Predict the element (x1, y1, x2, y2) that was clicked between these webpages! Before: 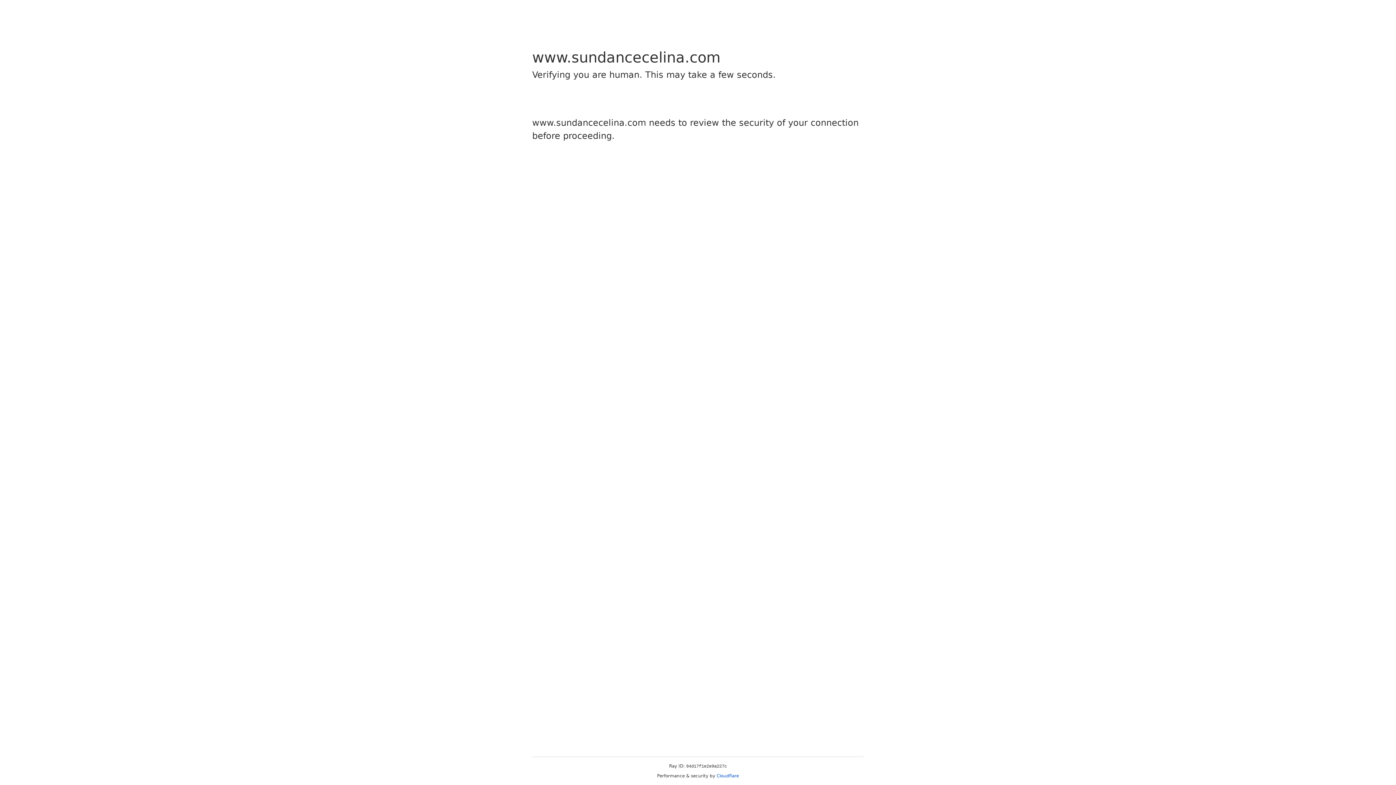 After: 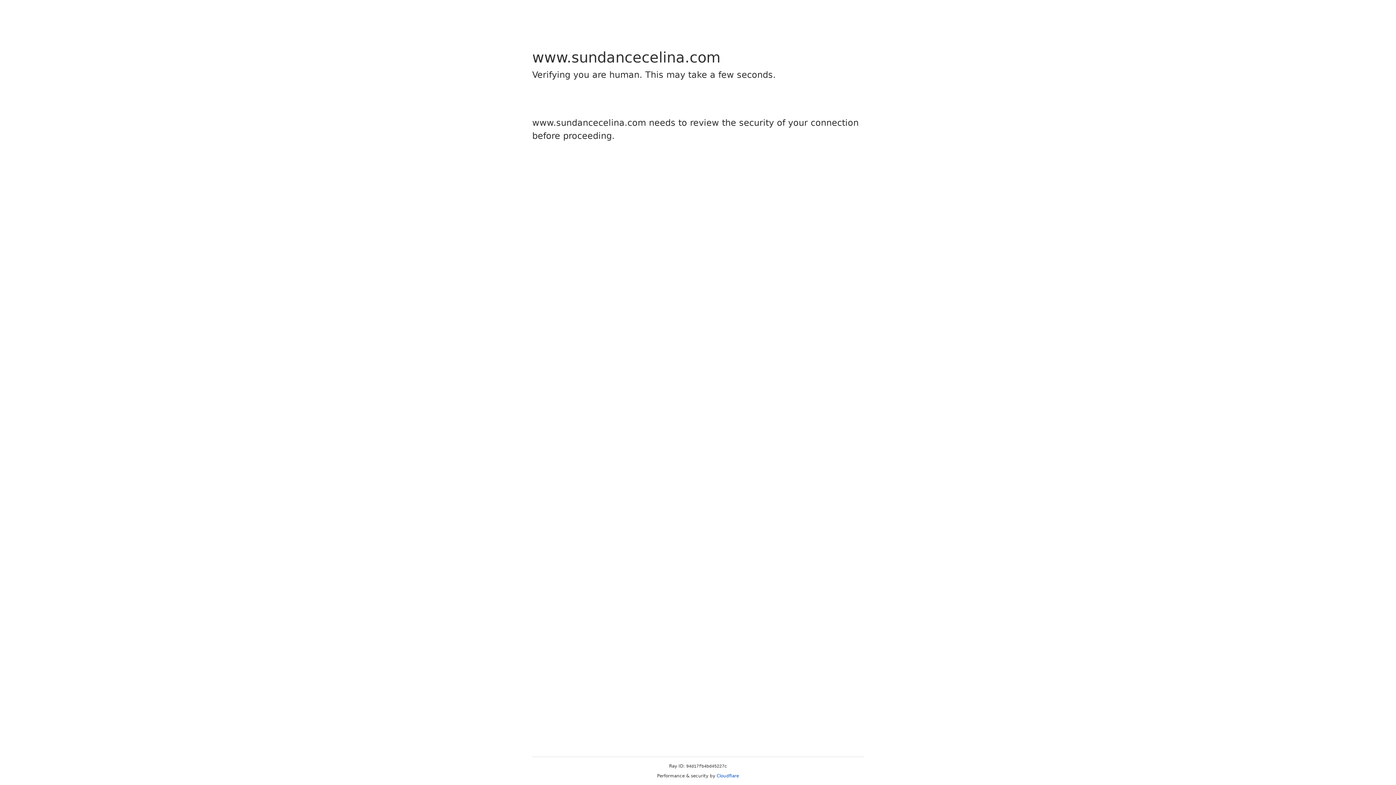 Action: bbox: (716, 773, 739, 778) label: Cloudflare